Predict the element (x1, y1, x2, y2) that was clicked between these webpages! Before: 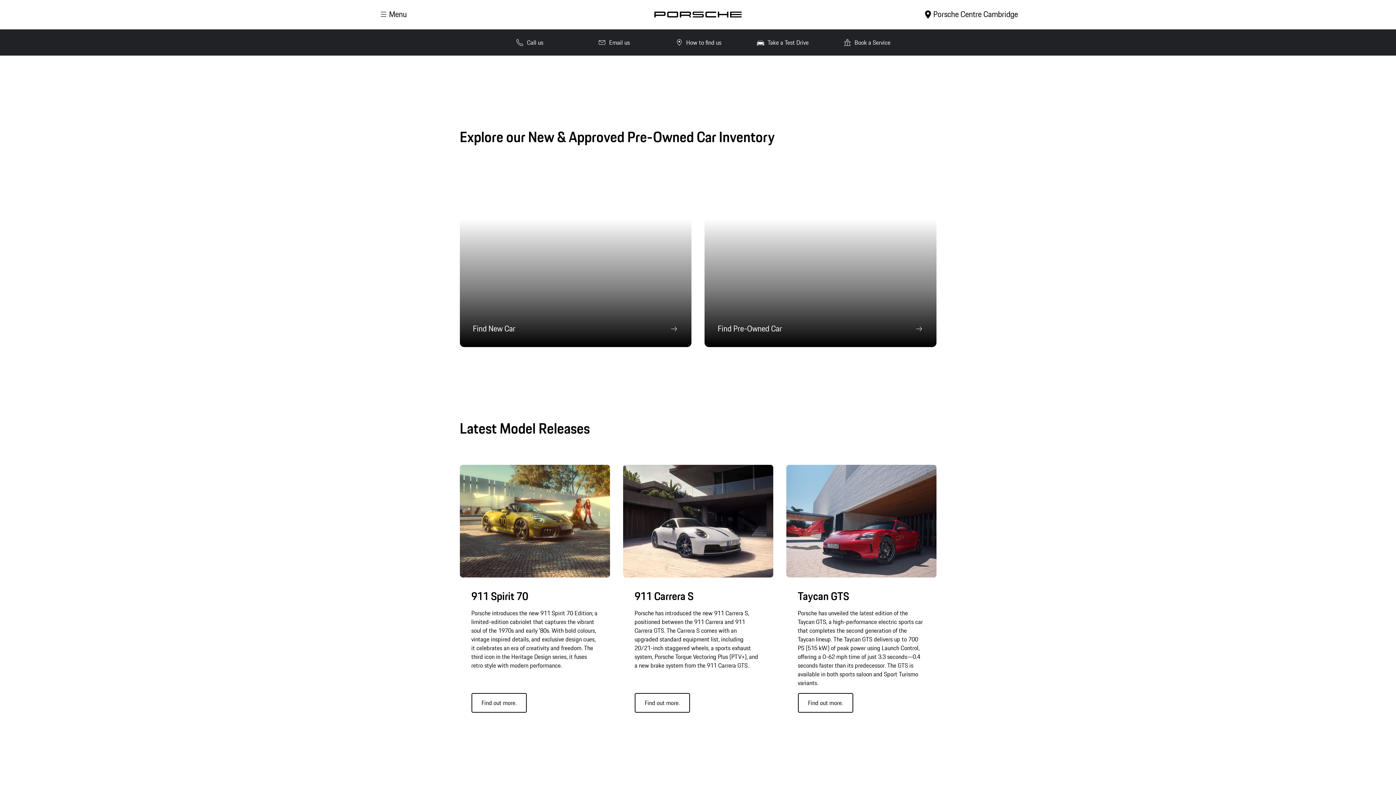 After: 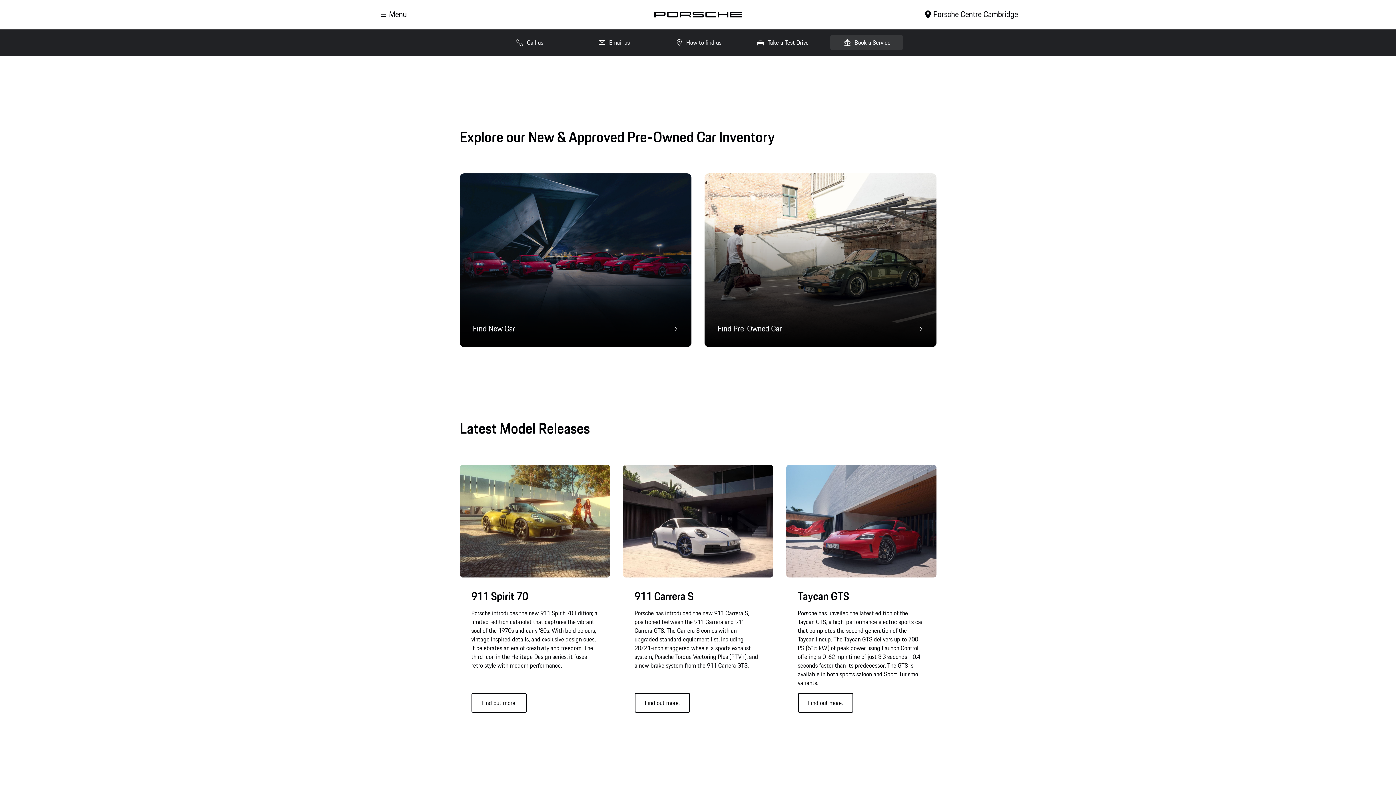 Action: bbox: (830, 35, 903, 49) label: Book a Service